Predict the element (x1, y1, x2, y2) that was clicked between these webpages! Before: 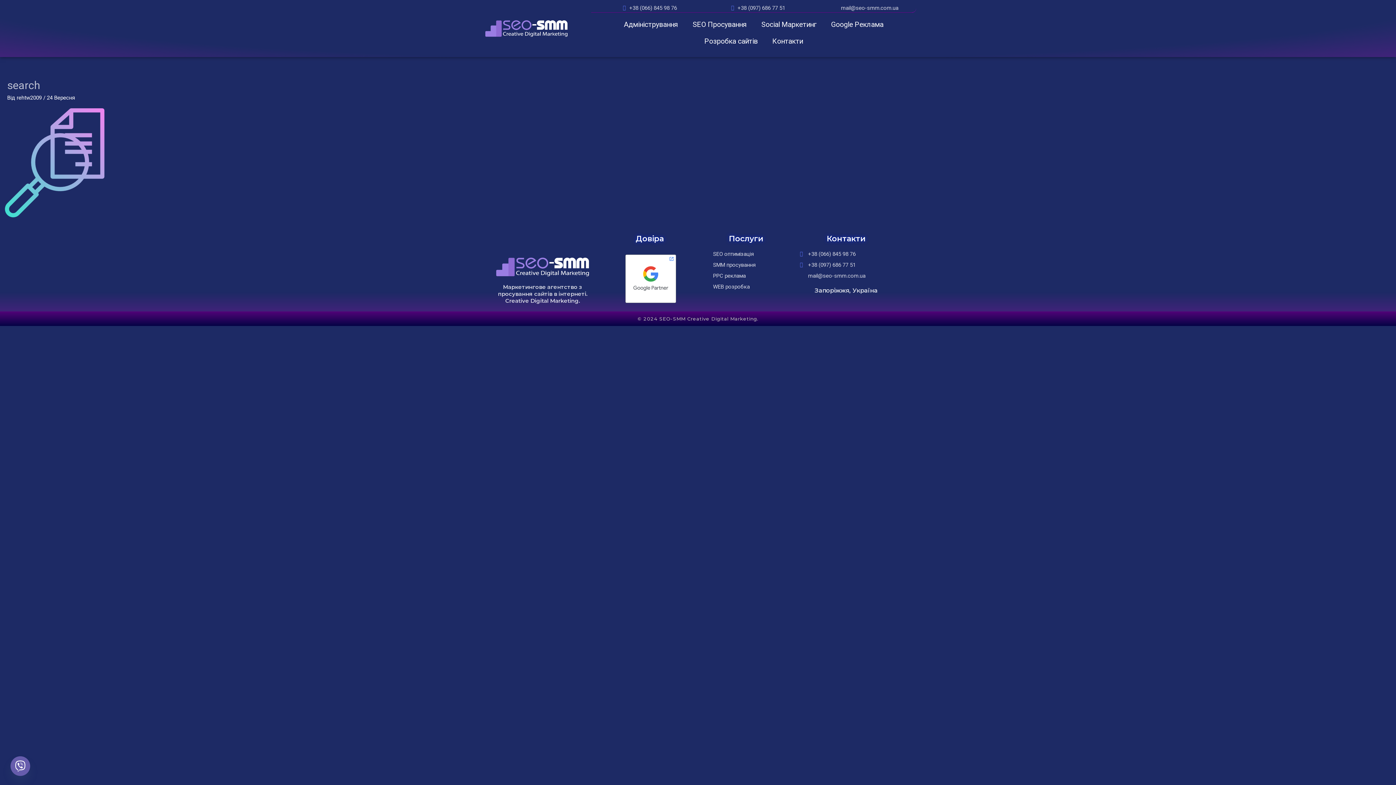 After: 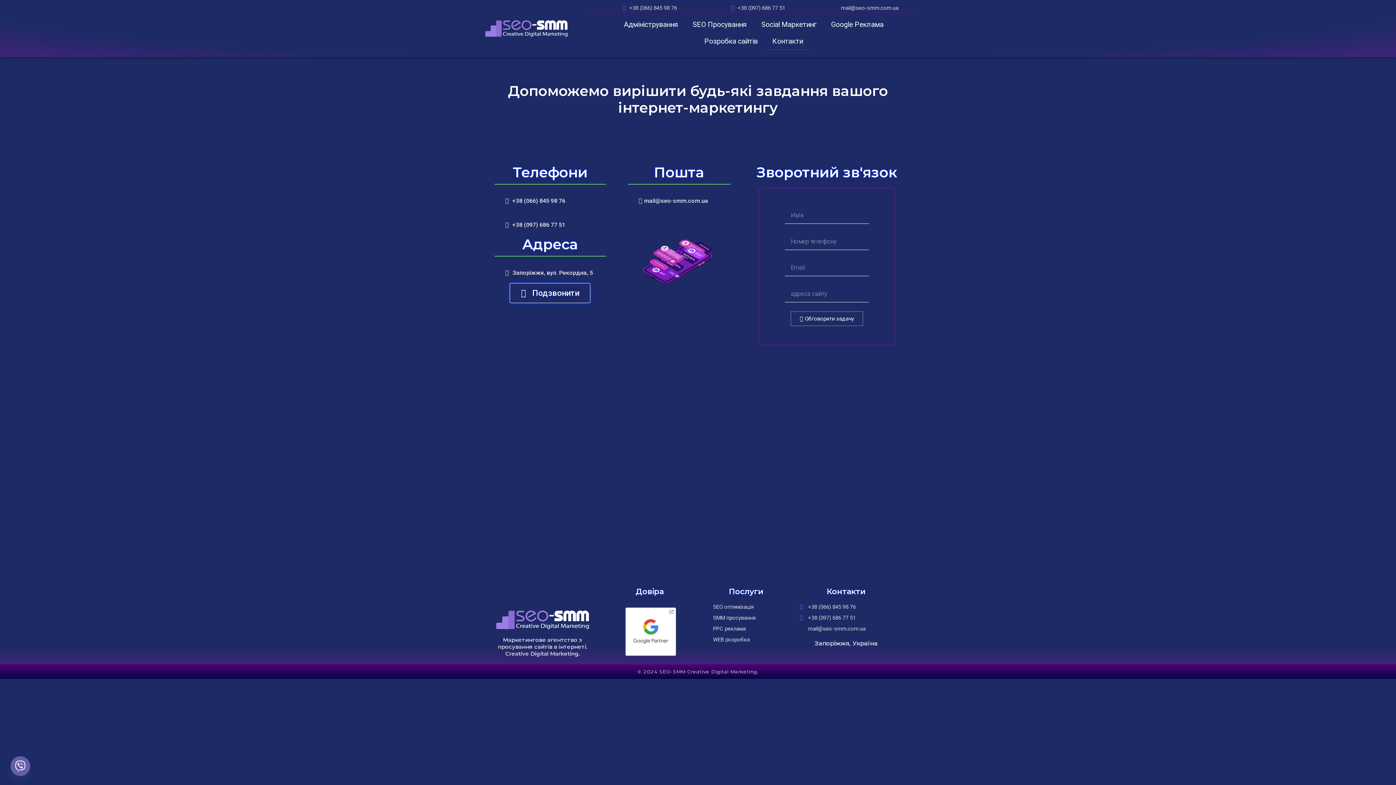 Action: label: Контакти bbox: (765, 33, 810, 49)